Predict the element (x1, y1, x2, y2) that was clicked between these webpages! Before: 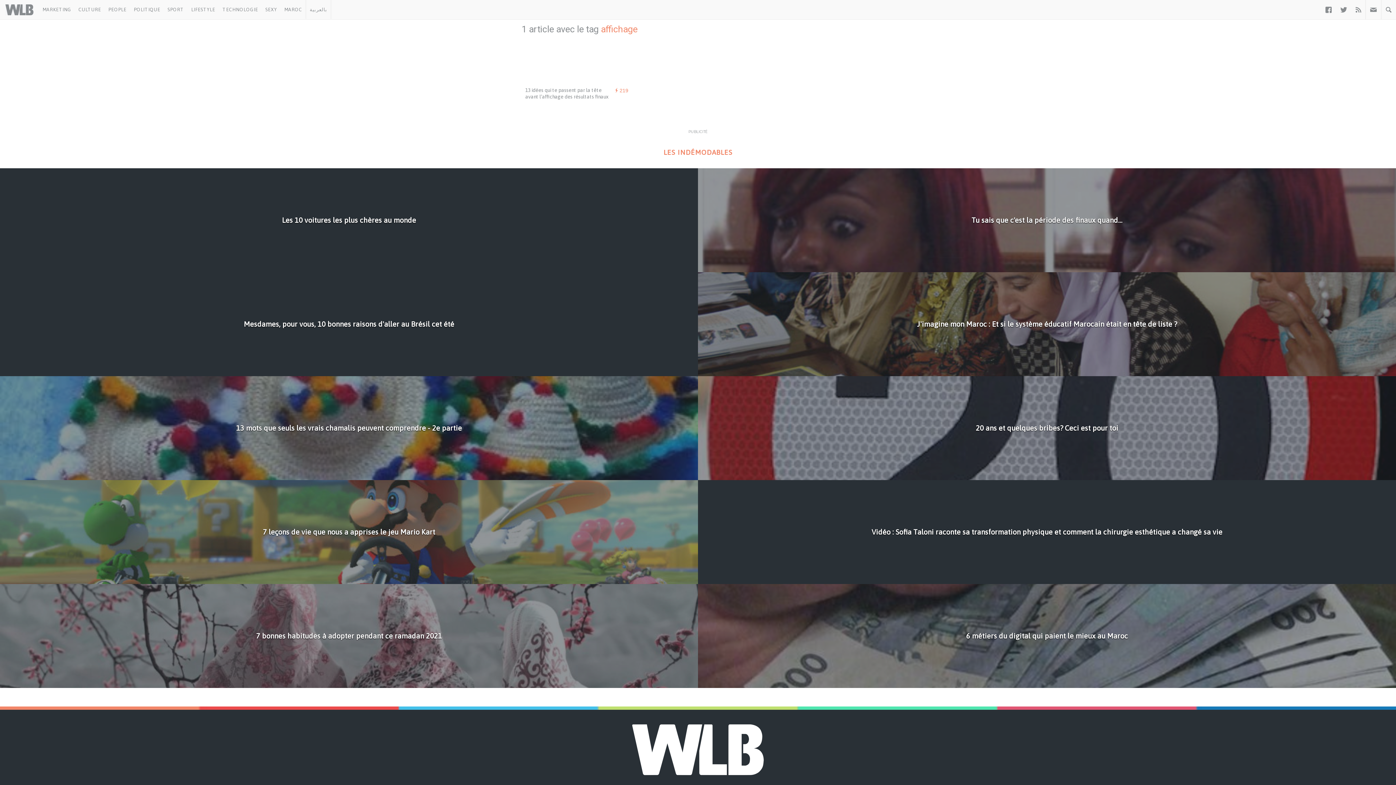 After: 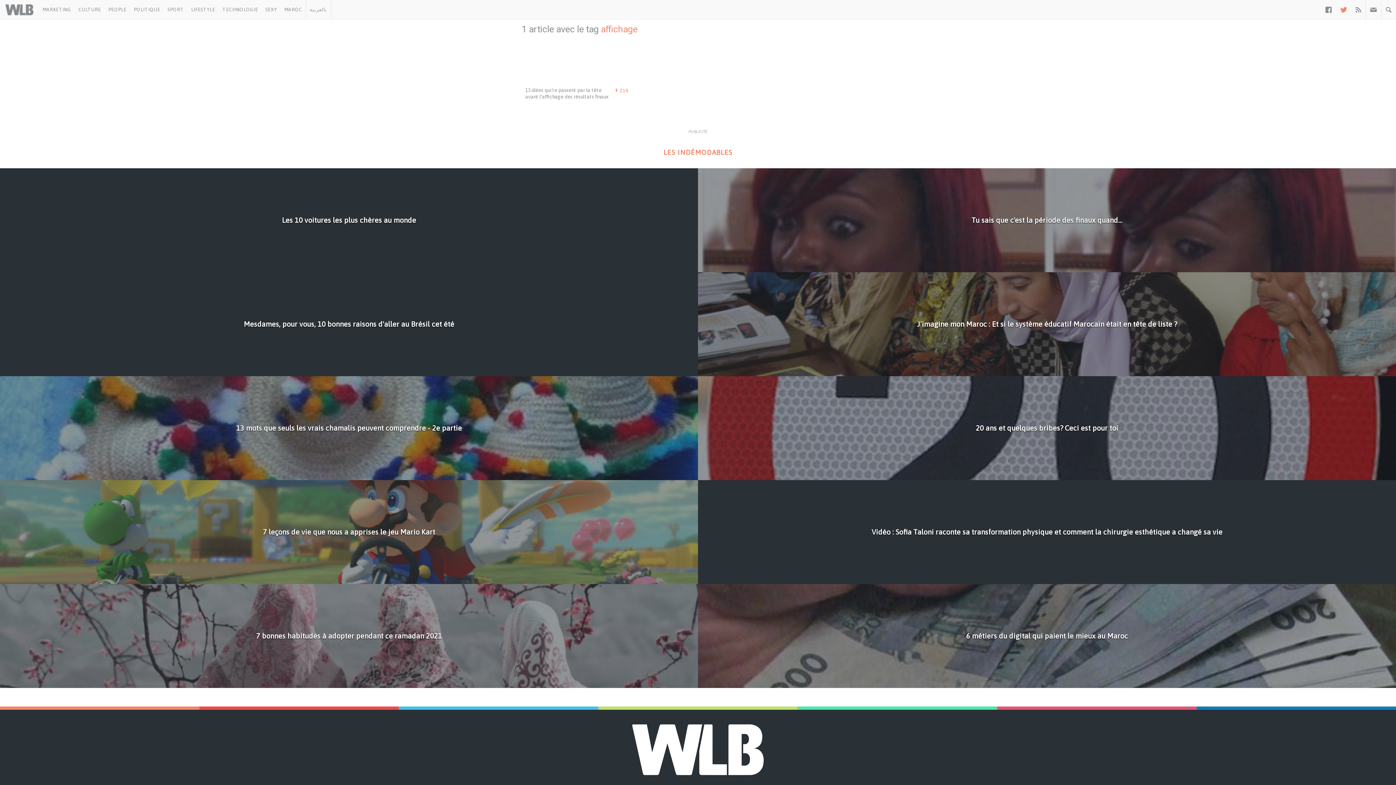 Action: label:  bbox: (1340, 2, 1348, 17)